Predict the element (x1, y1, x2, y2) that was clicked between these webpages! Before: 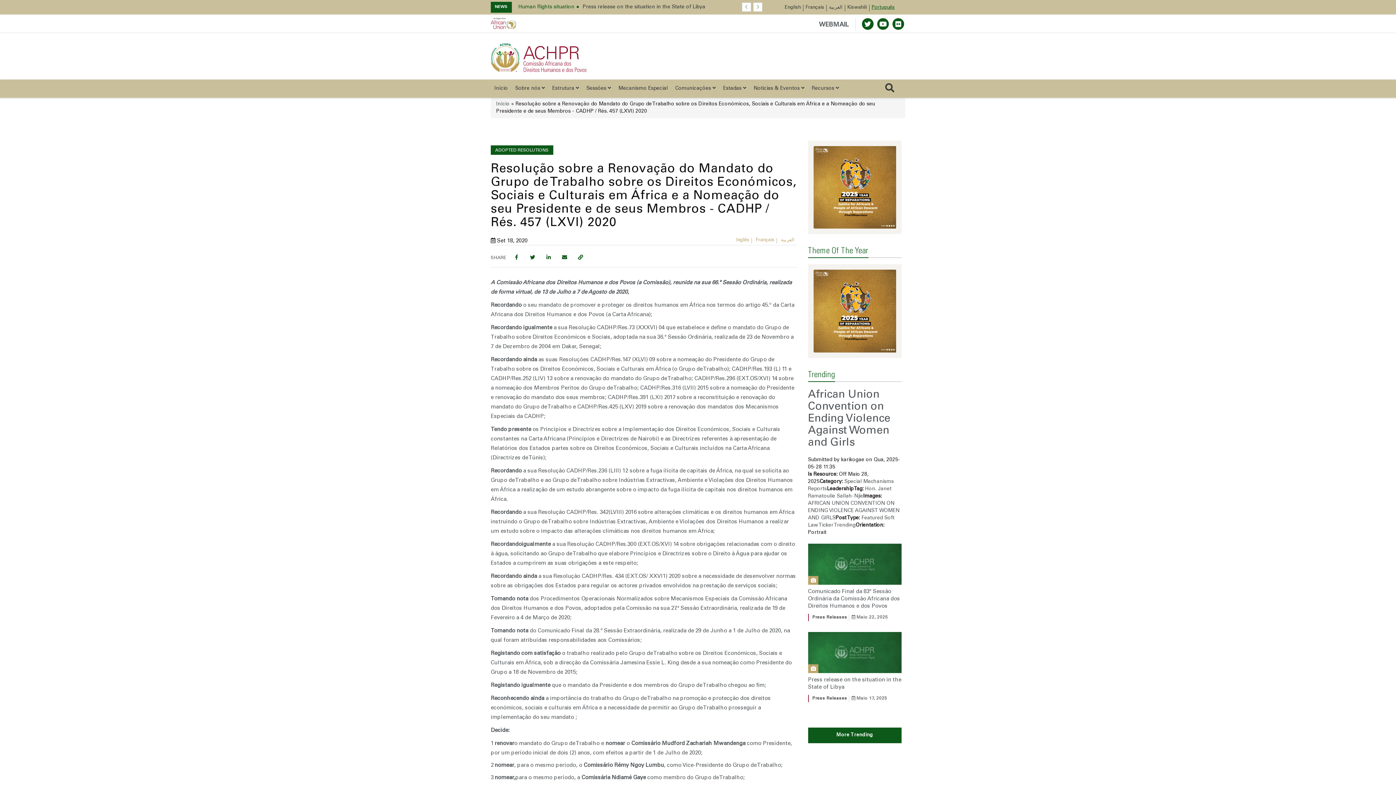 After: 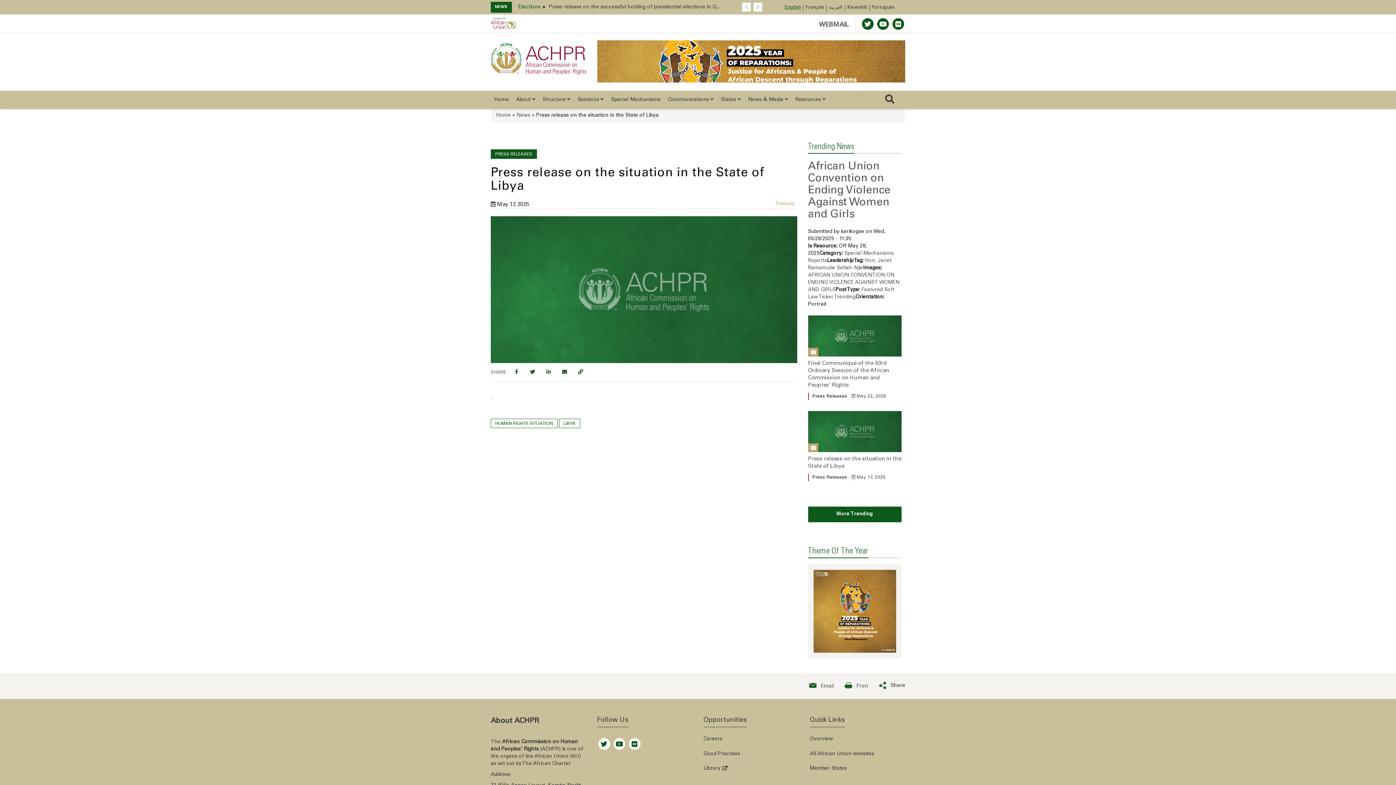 Action: bbox: (808, 643, 901, 684)